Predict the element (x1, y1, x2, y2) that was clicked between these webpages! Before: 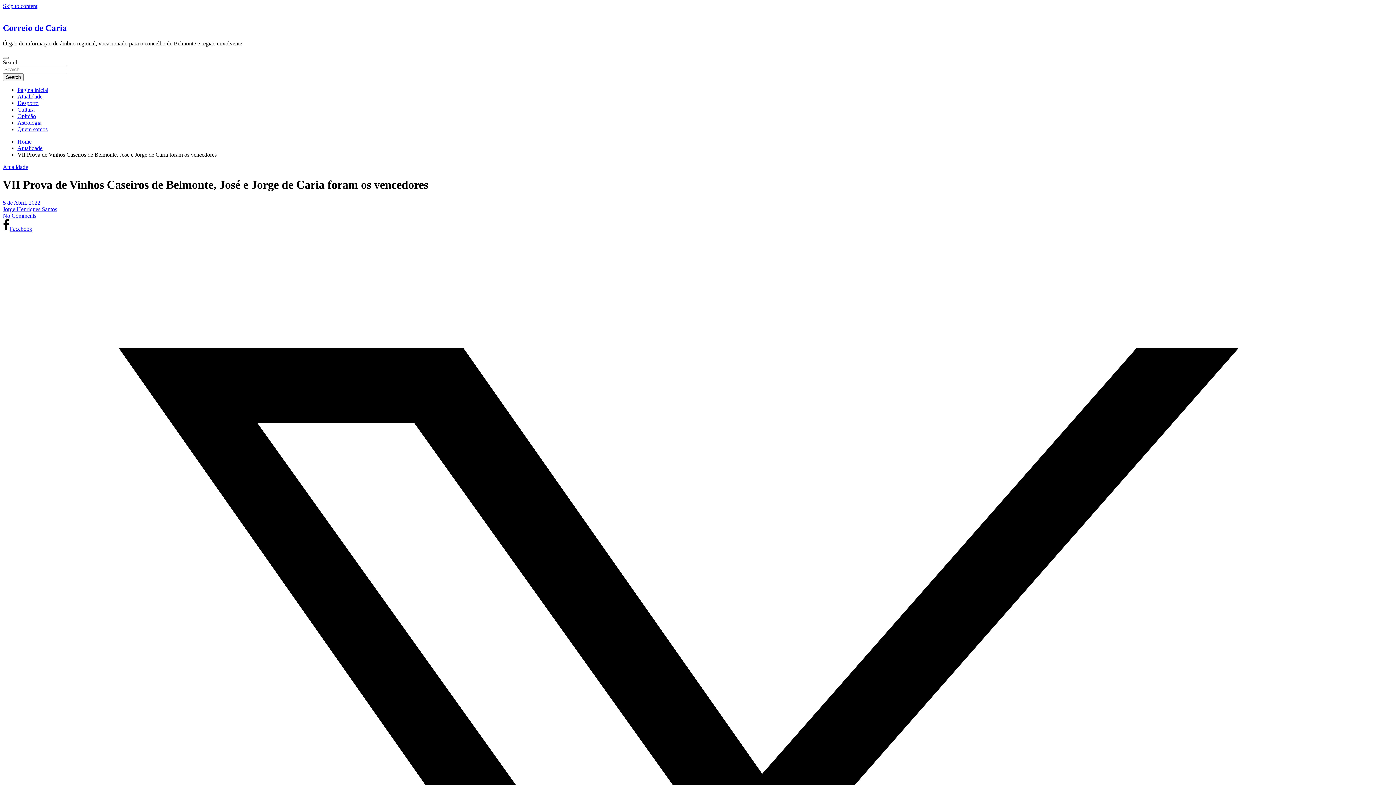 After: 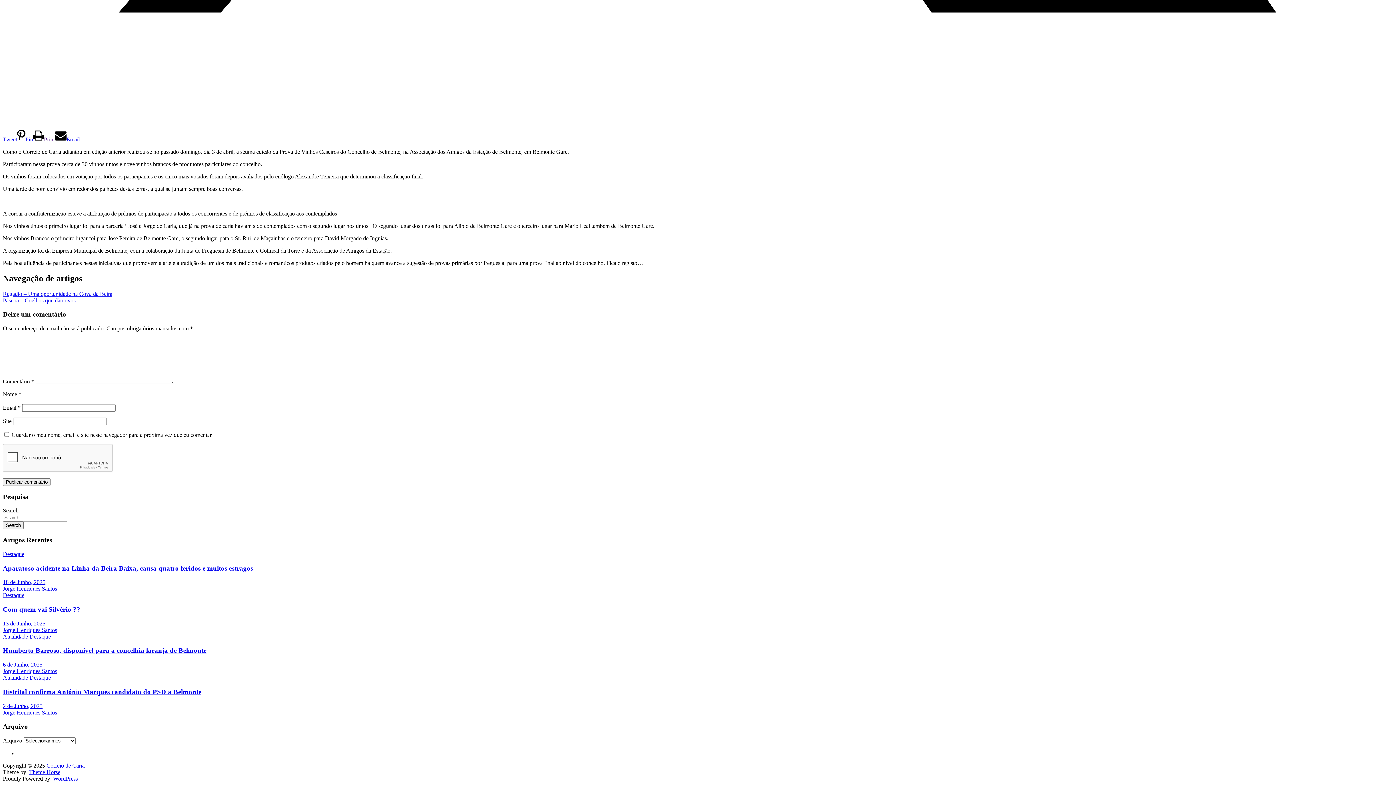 Action: bbox: (2, 212, 36, 218) label: No Comments